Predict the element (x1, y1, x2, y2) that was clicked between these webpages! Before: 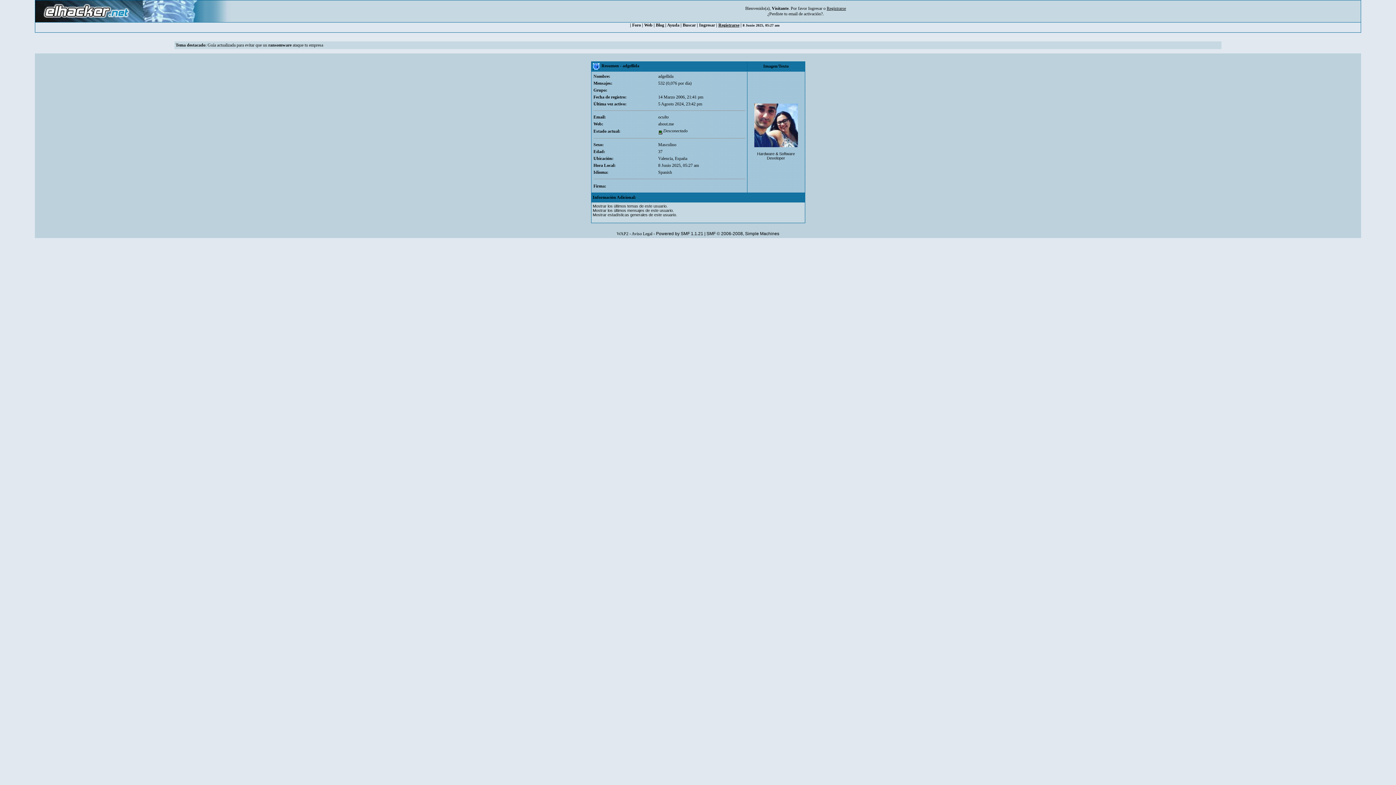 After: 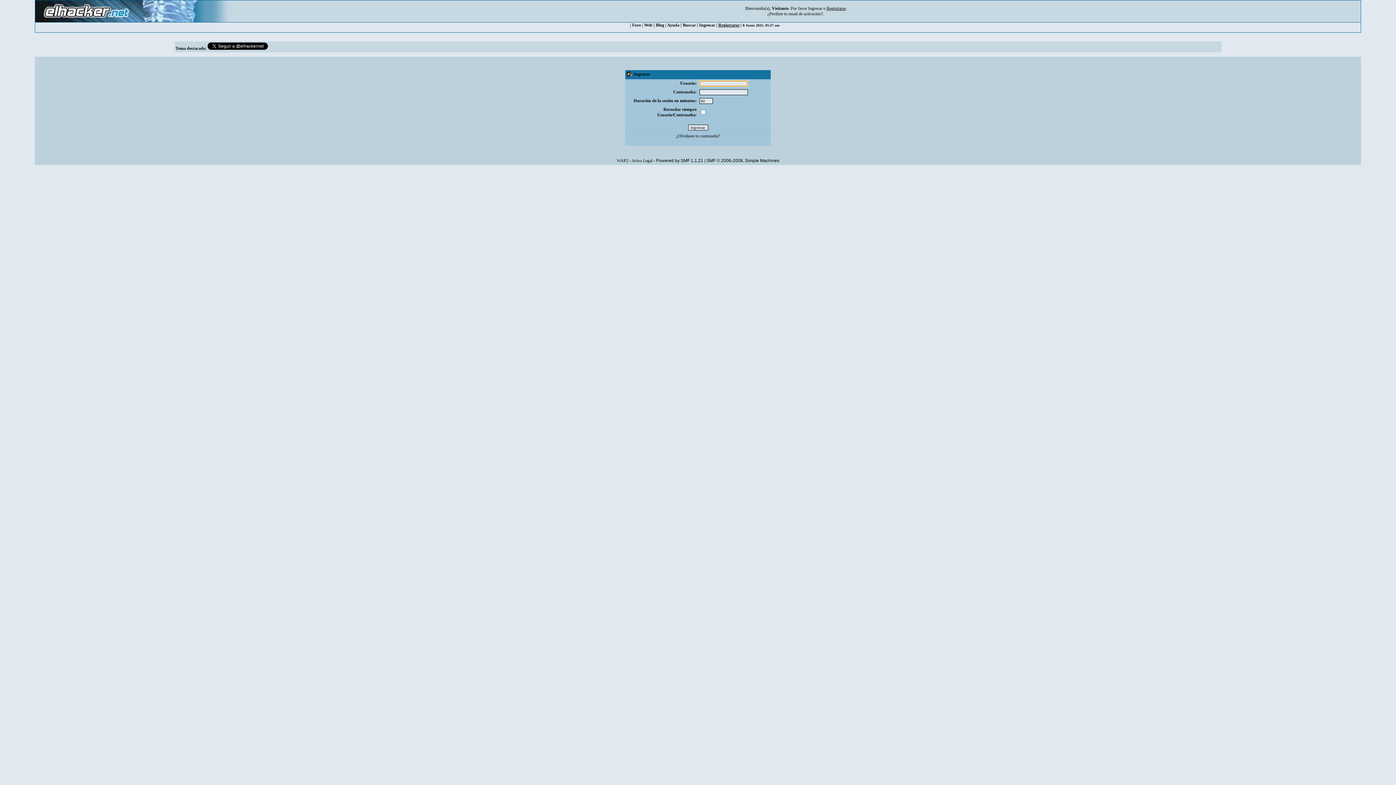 Action: label: Ingresar bbox: (699, 22, 715, 27)